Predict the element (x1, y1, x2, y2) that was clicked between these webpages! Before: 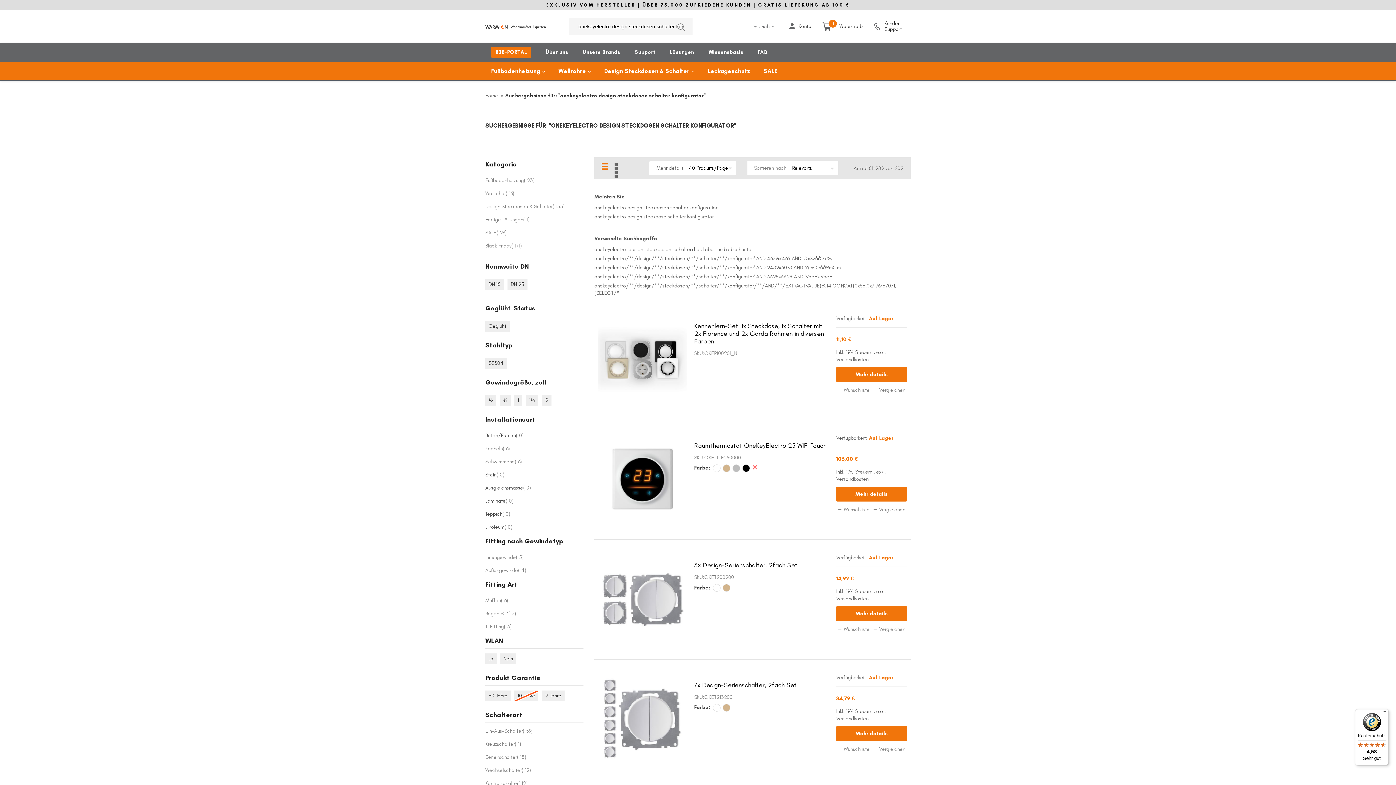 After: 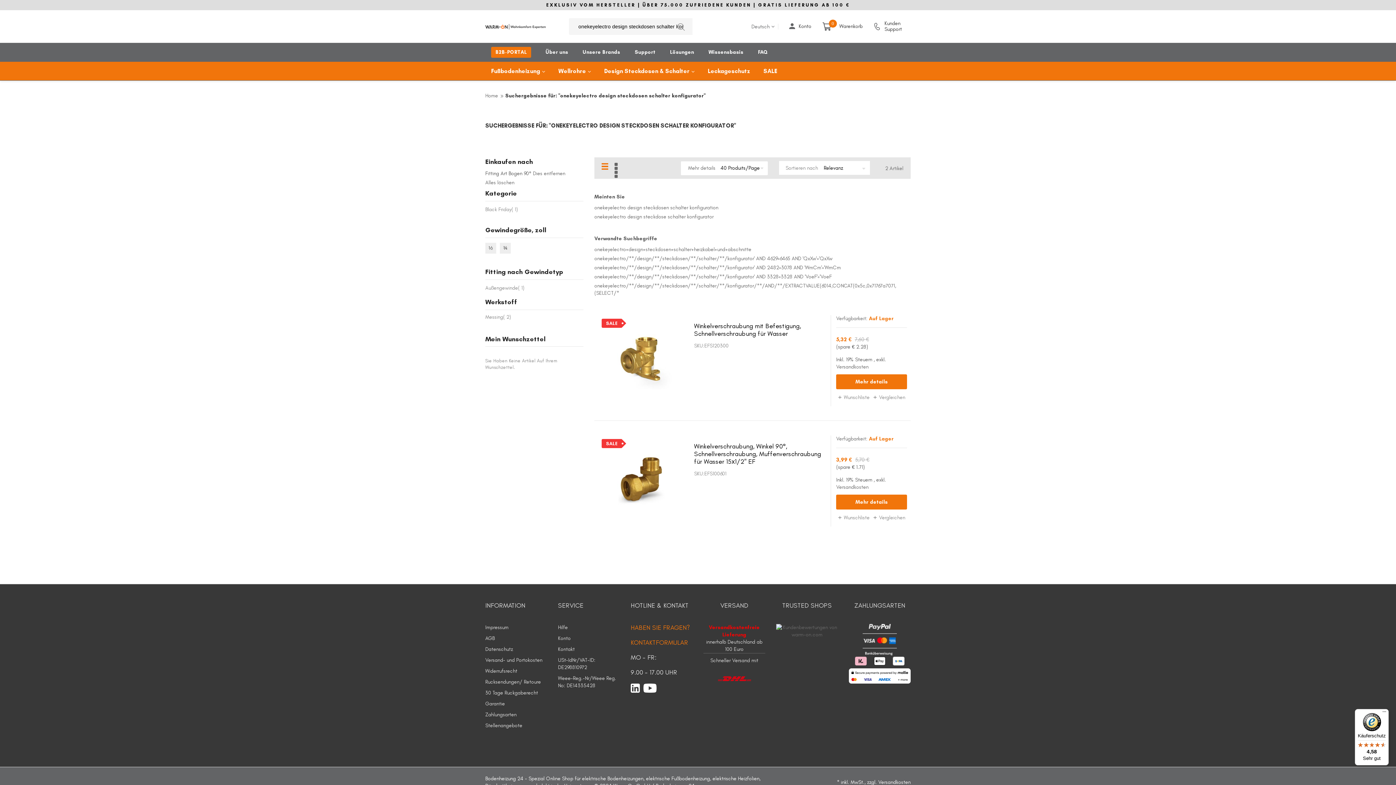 Action: bbox: (485, 610, 516, 617) label: Bogen 90° 2
Artikel